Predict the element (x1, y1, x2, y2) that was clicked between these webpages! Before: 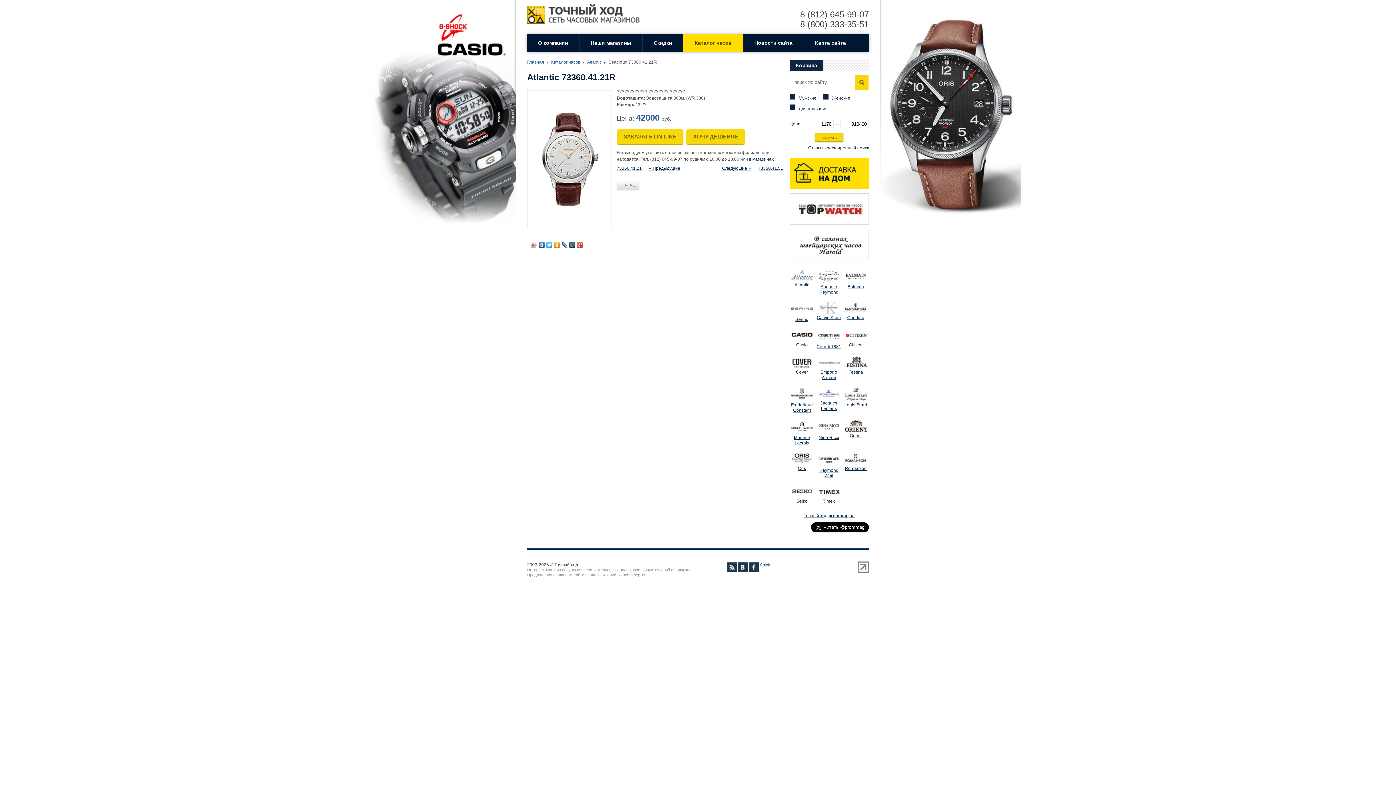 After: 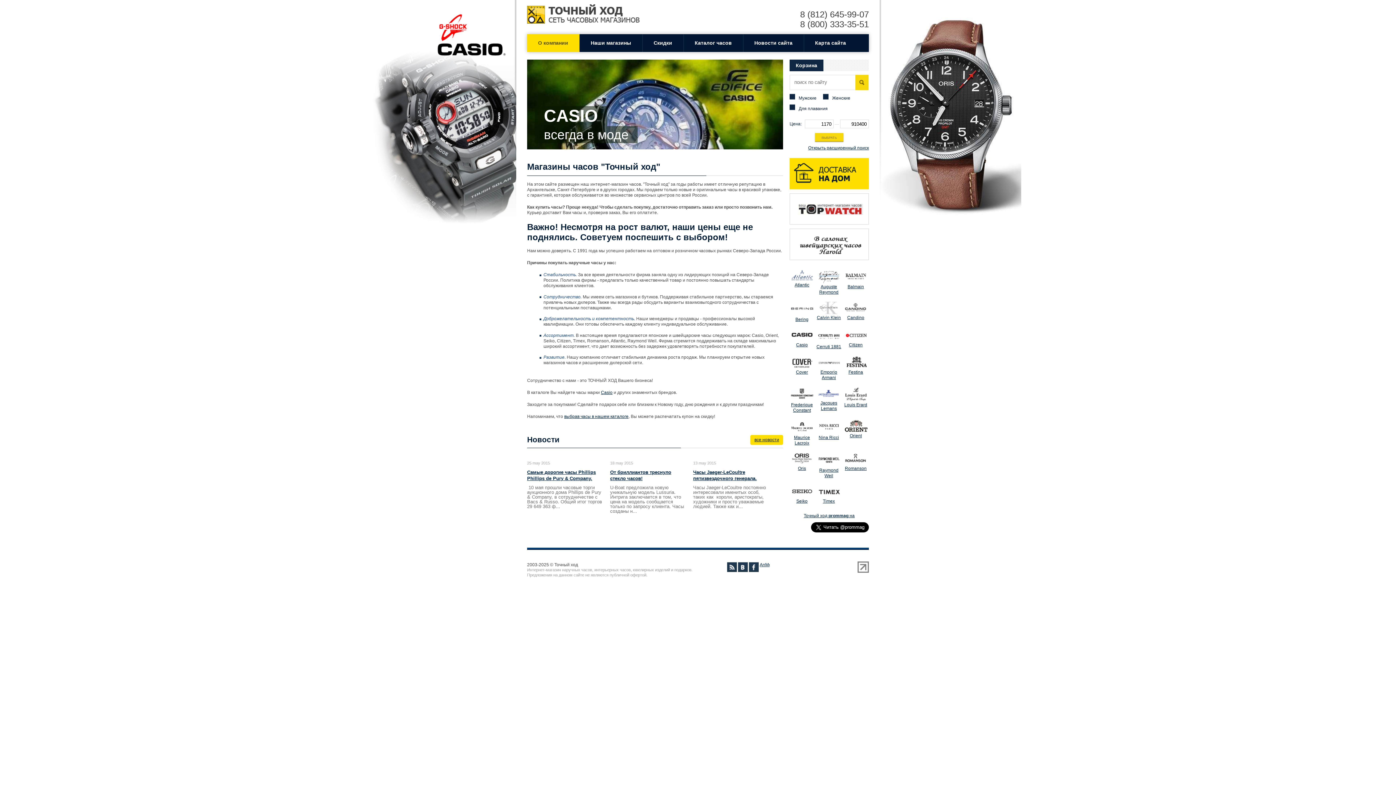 Action: bbox: (527, 59, 548, 64) label: Главная